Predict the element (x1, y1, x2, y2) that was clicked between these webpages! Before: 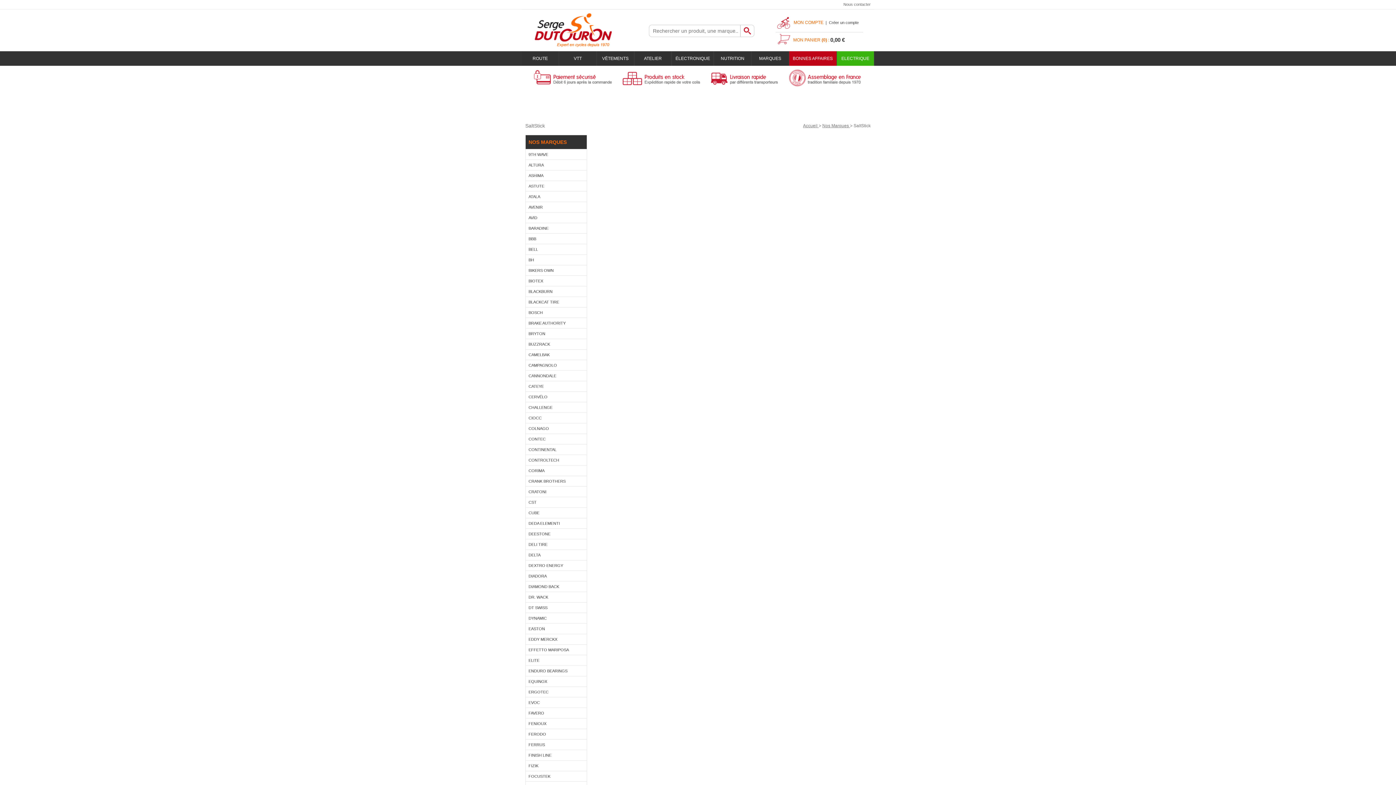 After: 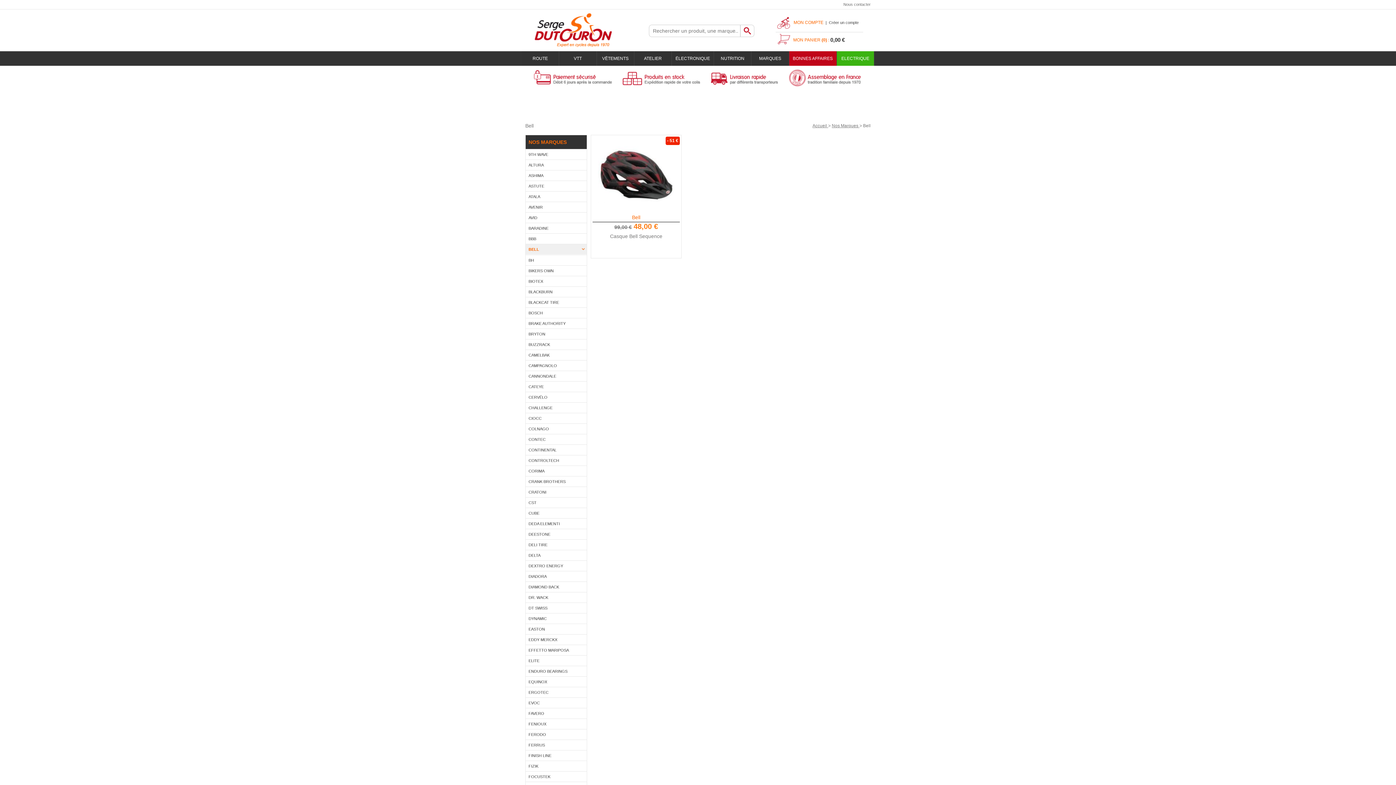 Action: label: BELL bbox: (525, 244, 586, 254)